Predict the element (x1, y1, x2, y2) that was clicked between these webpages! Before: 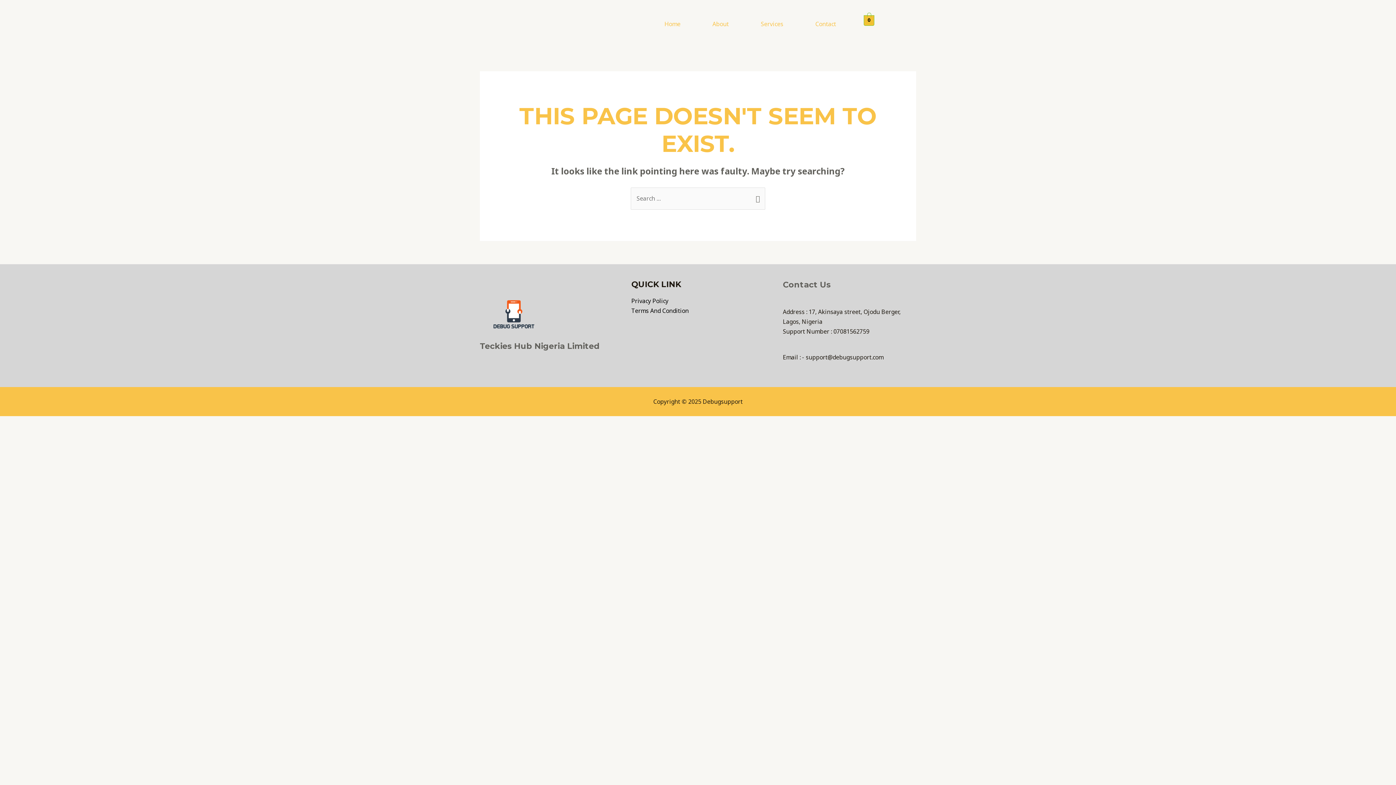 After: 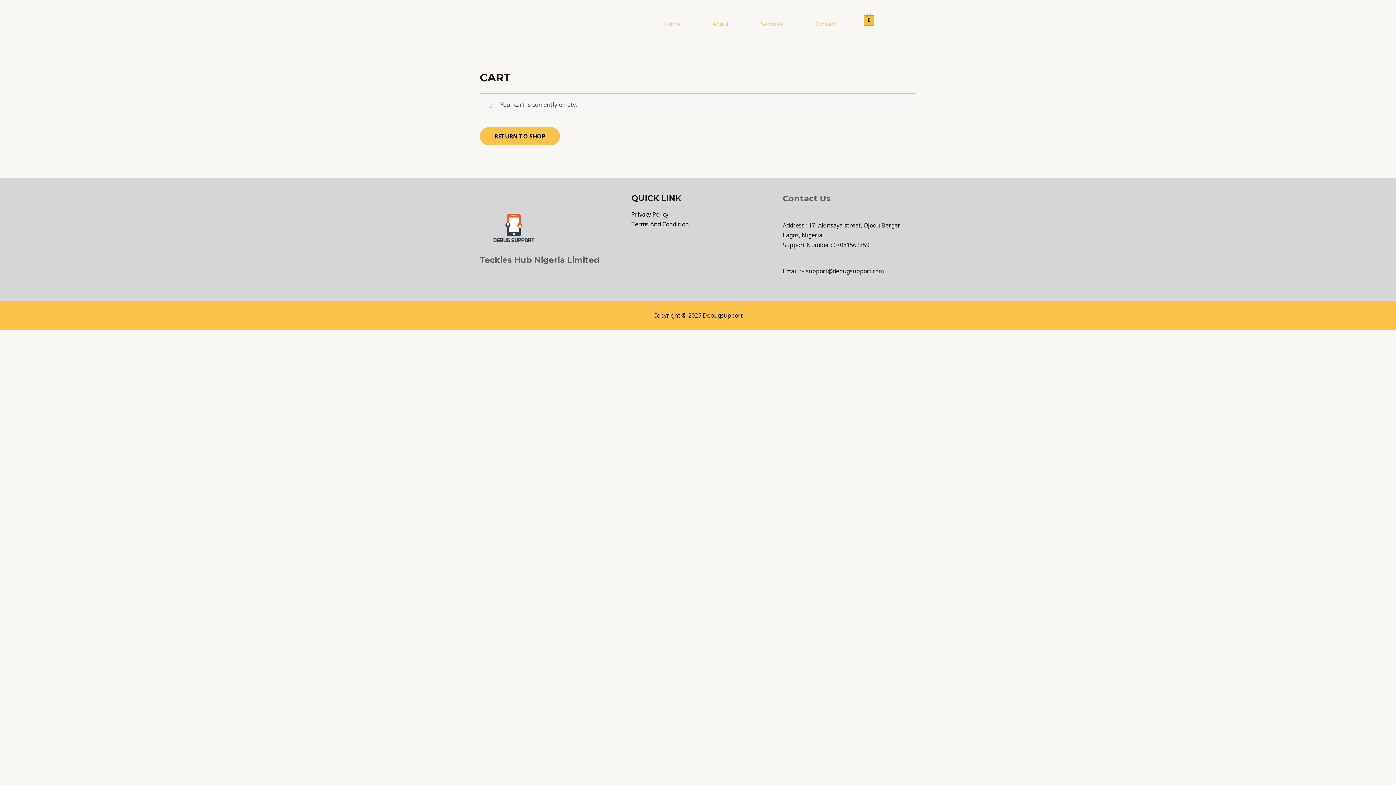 Action: label: 0 bbox: (864, 16, 874, 24)